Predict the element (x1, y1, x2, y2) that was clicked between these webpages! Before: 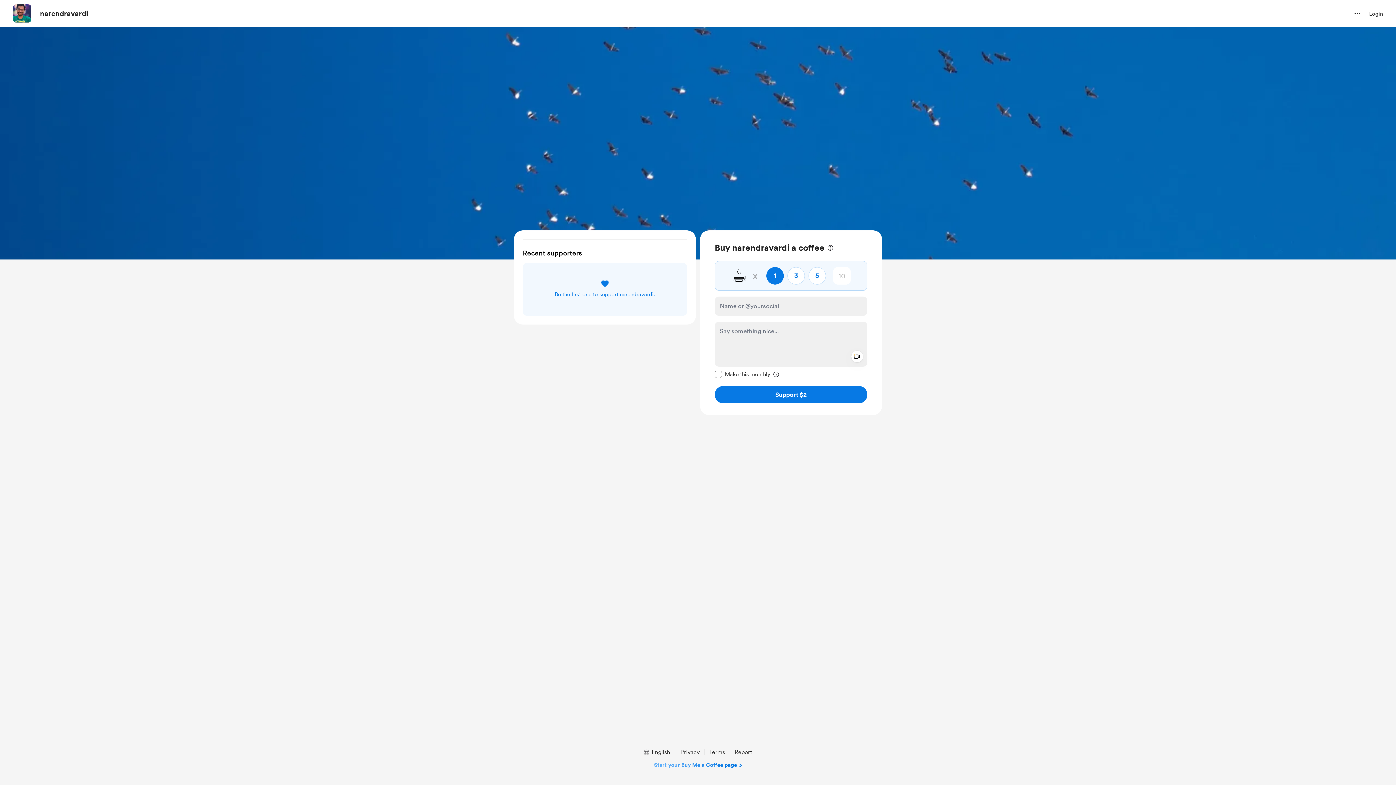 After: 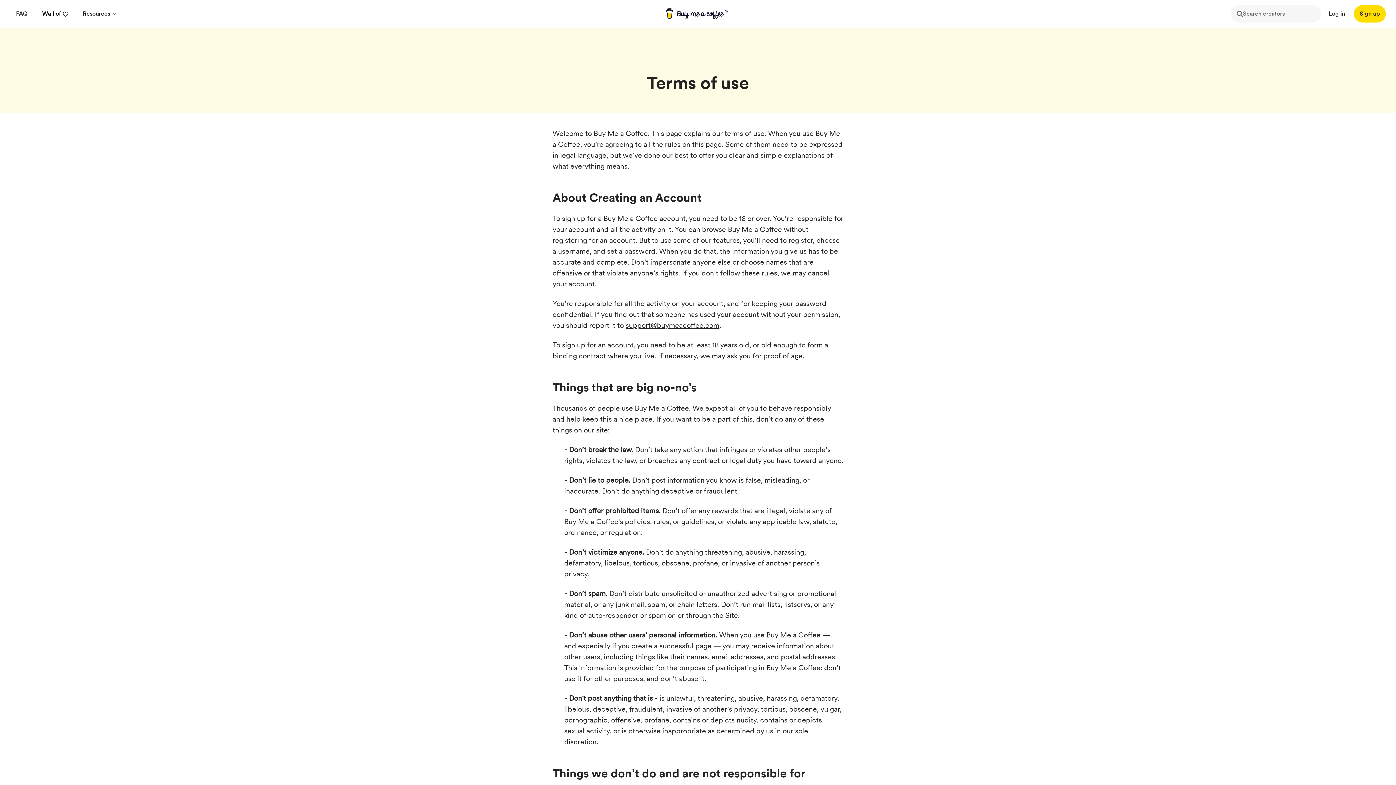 Action: label: Terms bbox: (706, 748, 728, 757)